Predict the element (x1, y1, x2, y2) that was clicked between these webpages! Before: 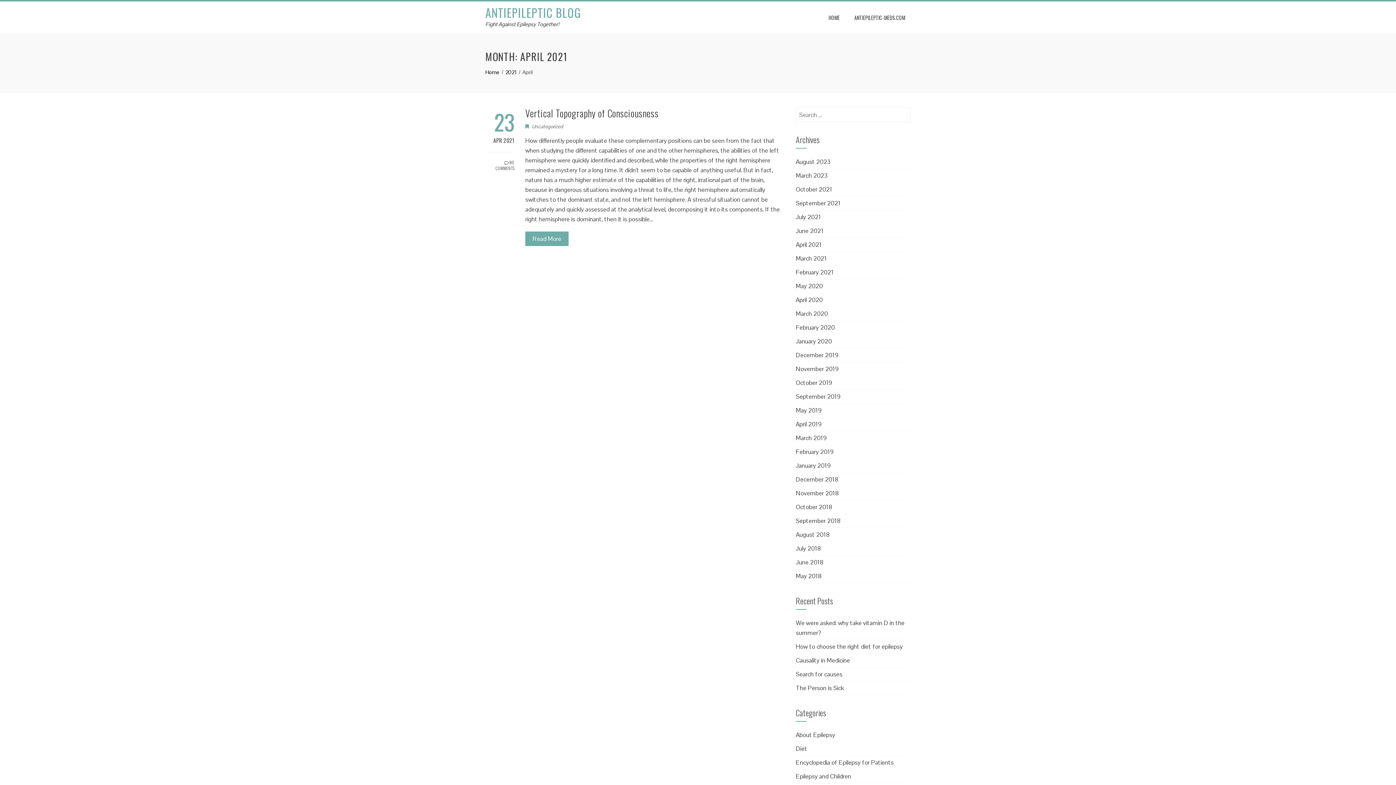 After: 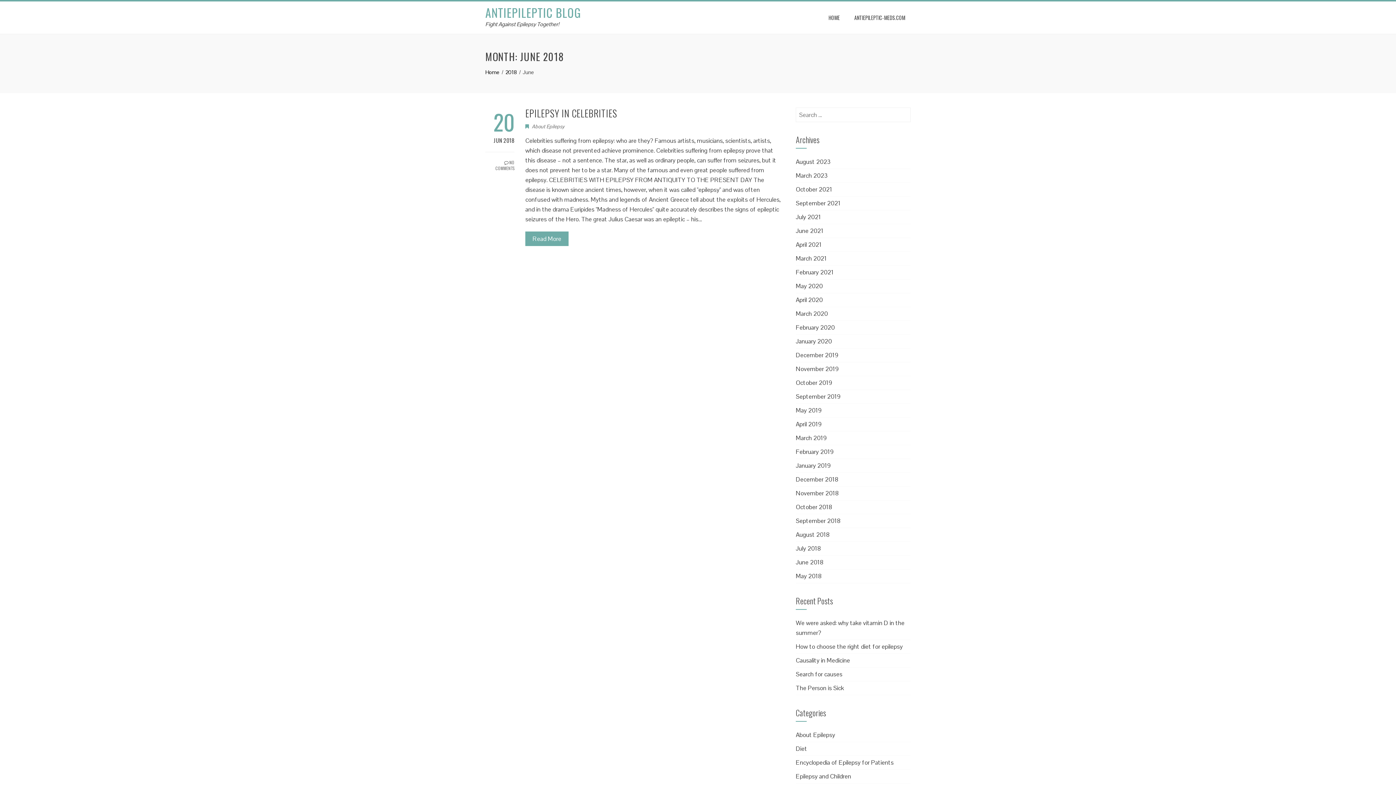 Action: label: June 2018 bbox: (796, 558, 823, 566)